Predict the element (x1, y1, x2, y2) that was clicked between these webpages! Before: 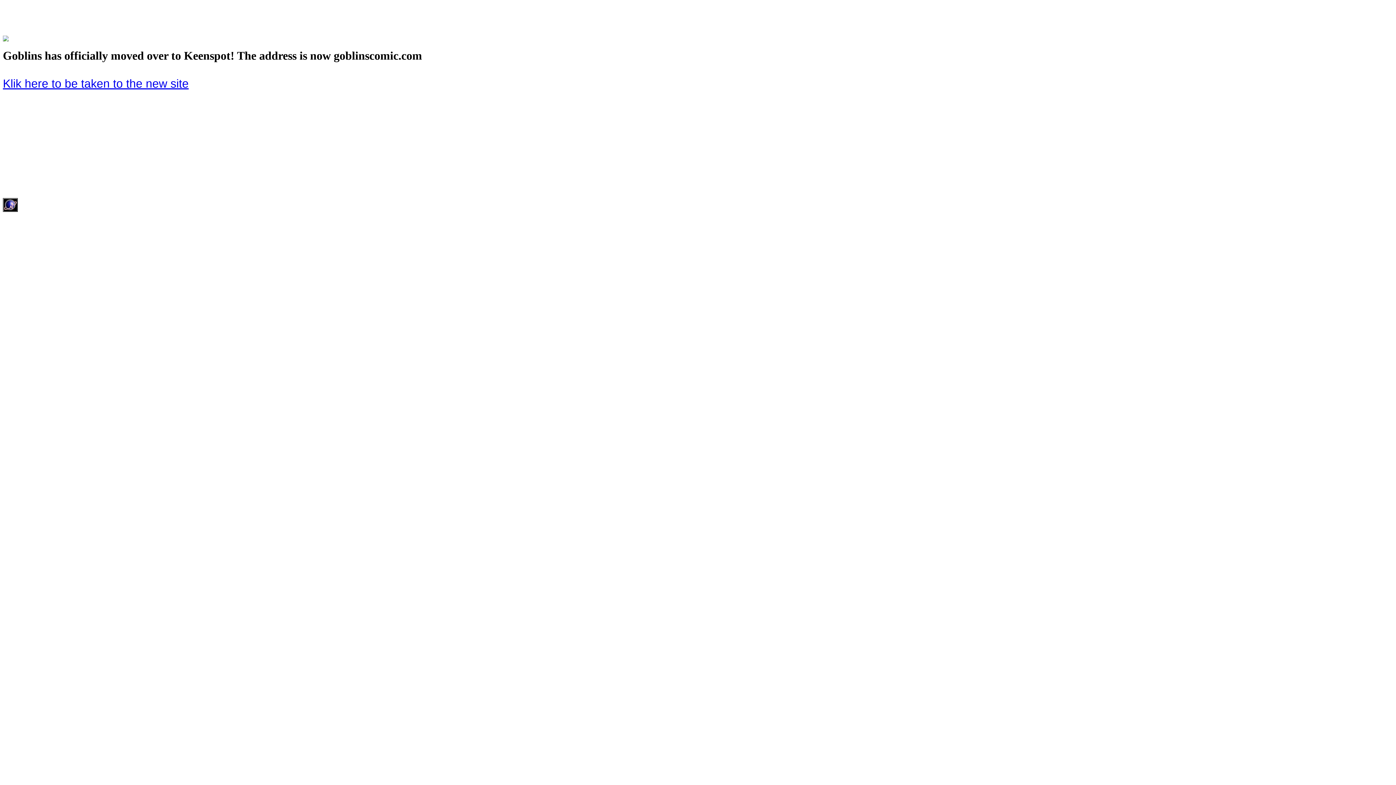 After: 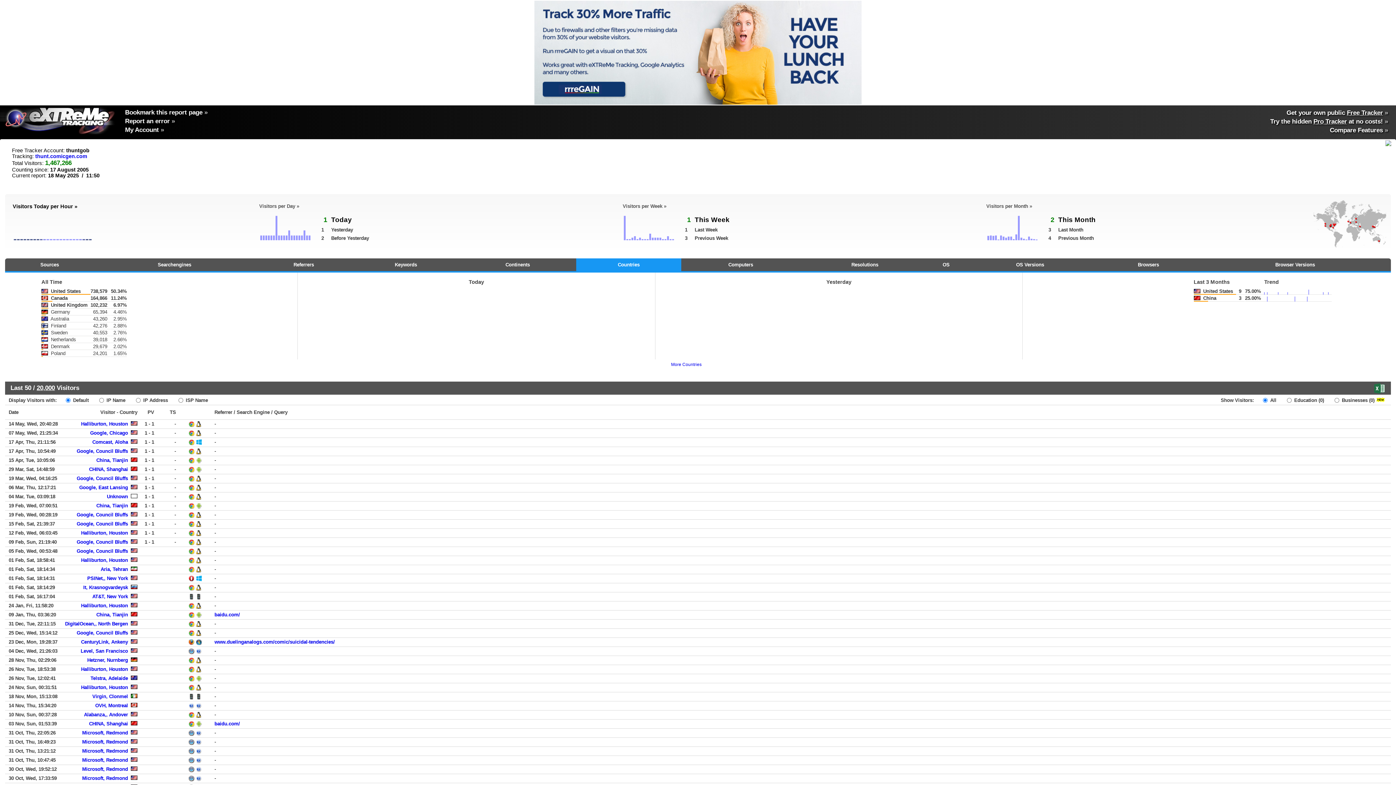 Action: bbox: (2, 201, 17, 214)